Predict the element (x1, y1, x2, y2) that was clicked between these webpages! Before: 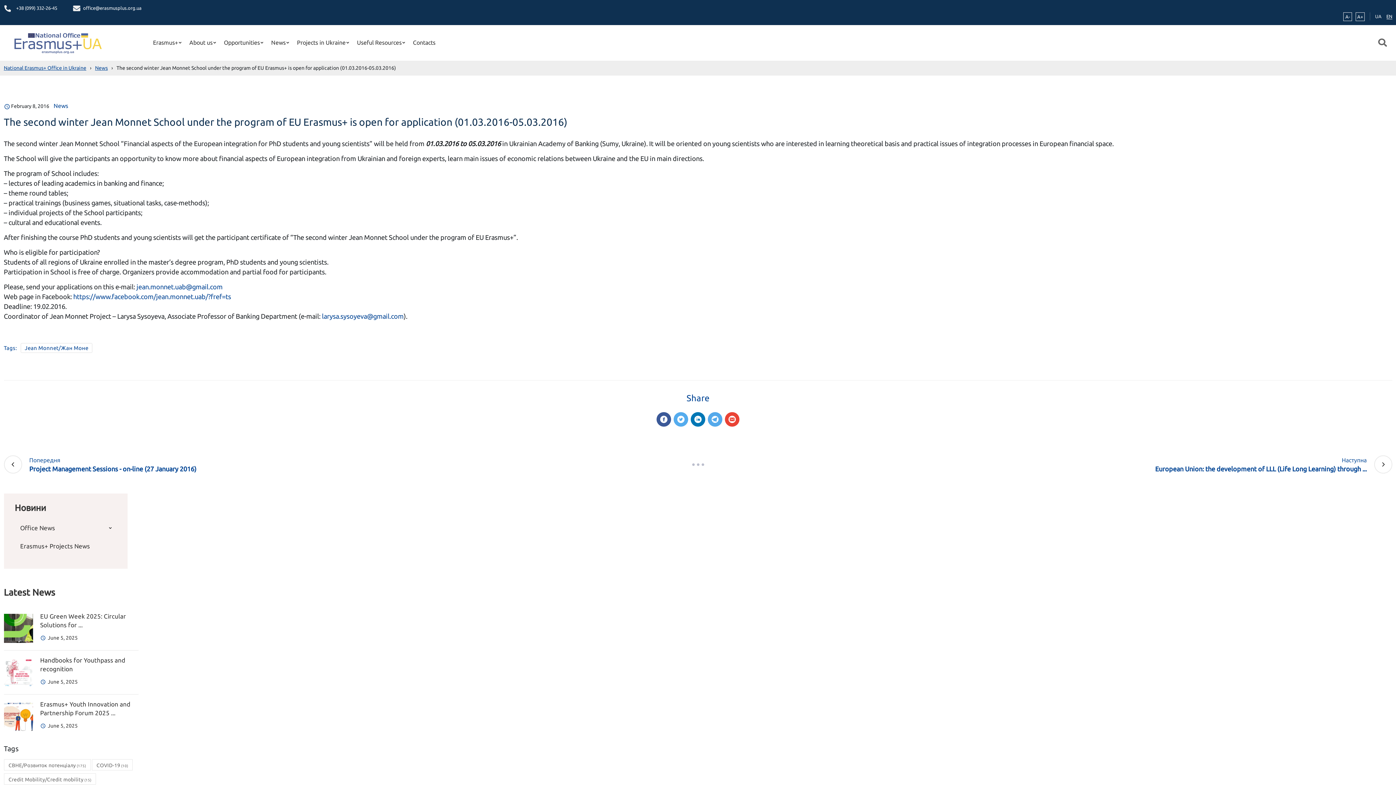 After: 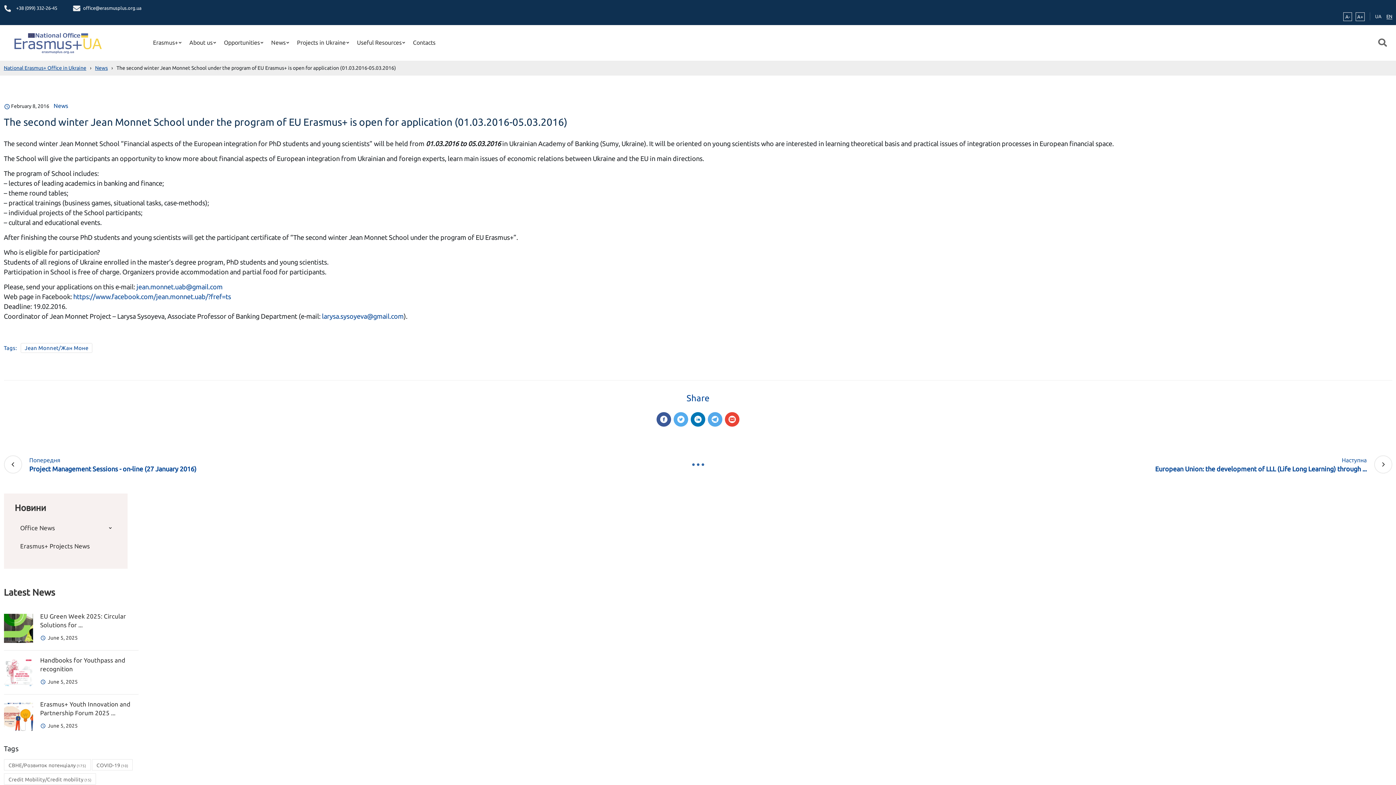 Action: bbox: (689, 455, 707, 473)